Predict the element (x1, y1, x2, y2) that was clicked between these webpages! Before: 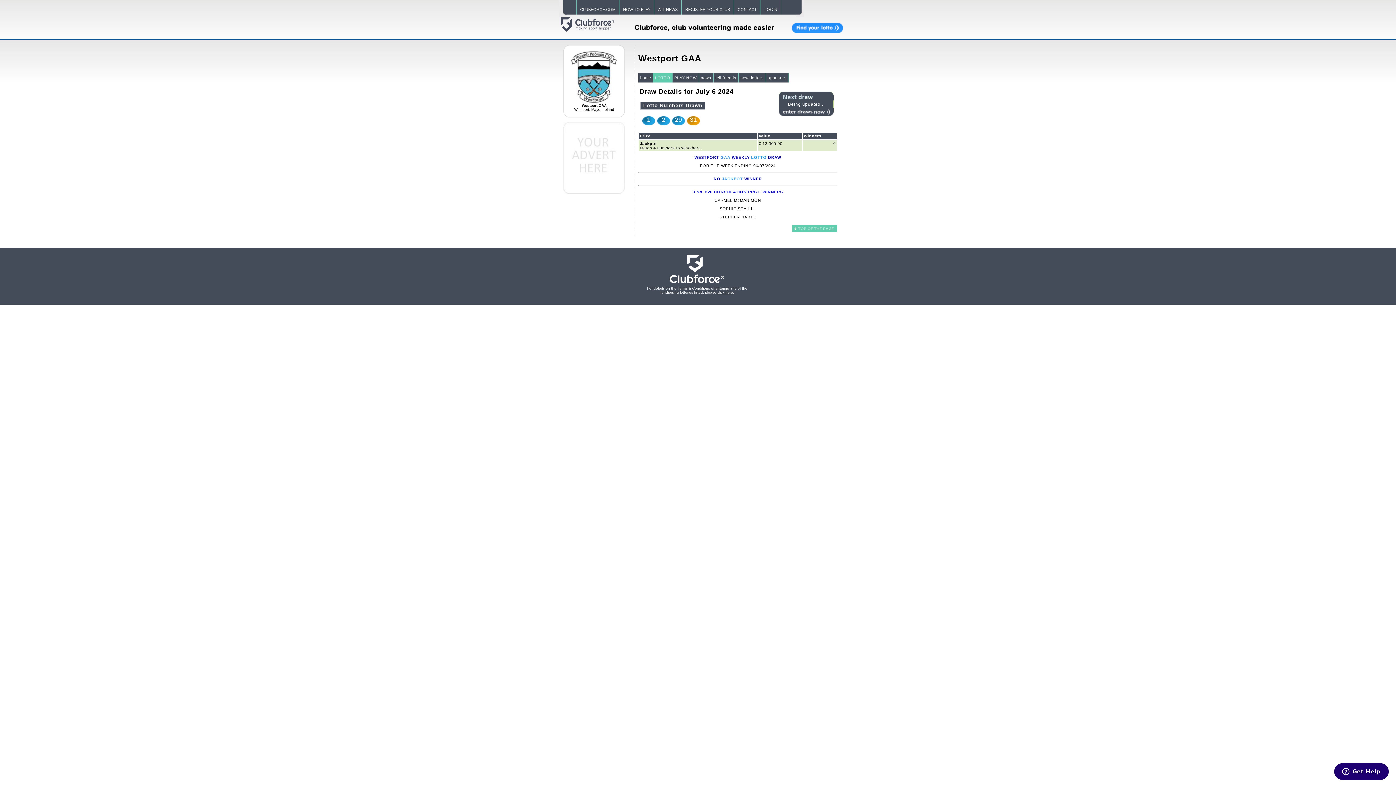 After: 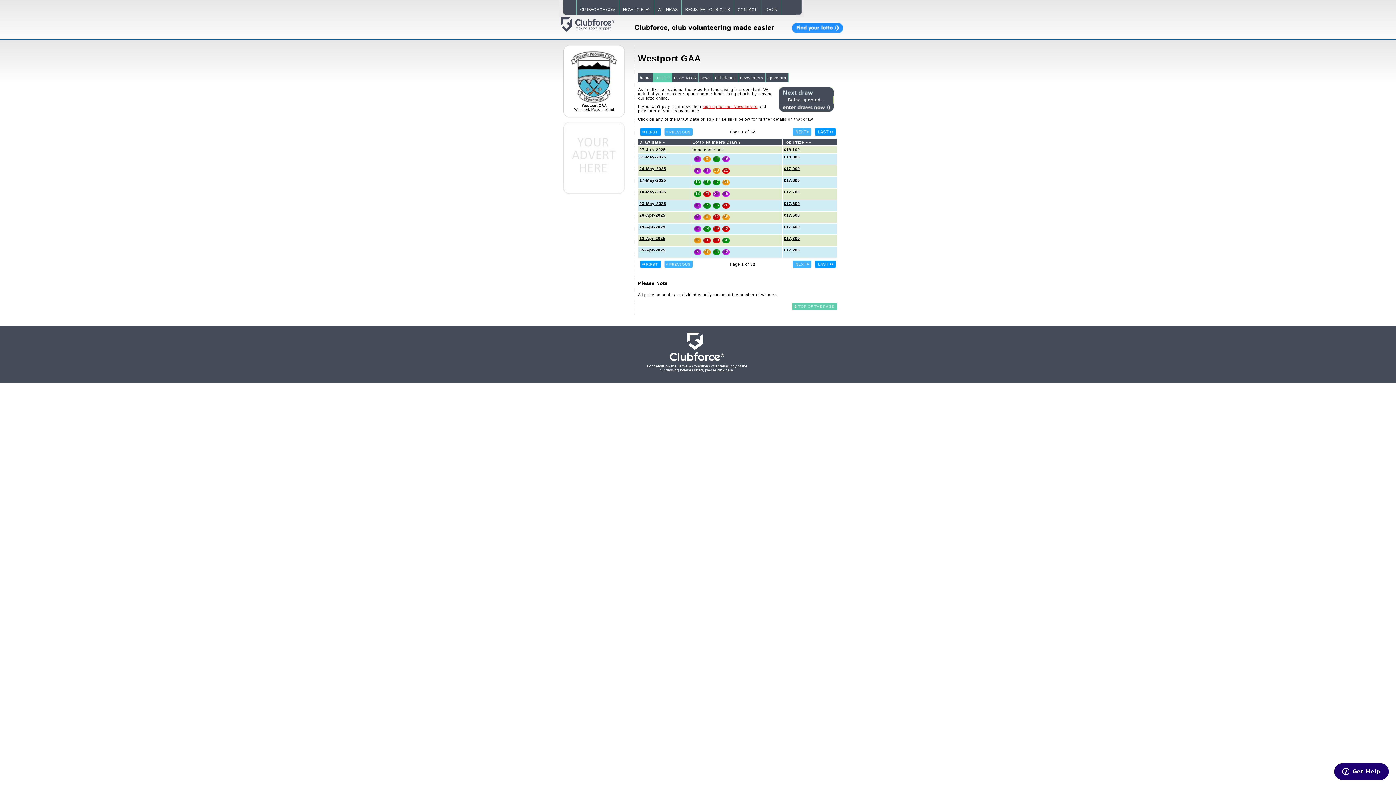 Action: label: LOTTO bbox: (653, 73, 672, 82)